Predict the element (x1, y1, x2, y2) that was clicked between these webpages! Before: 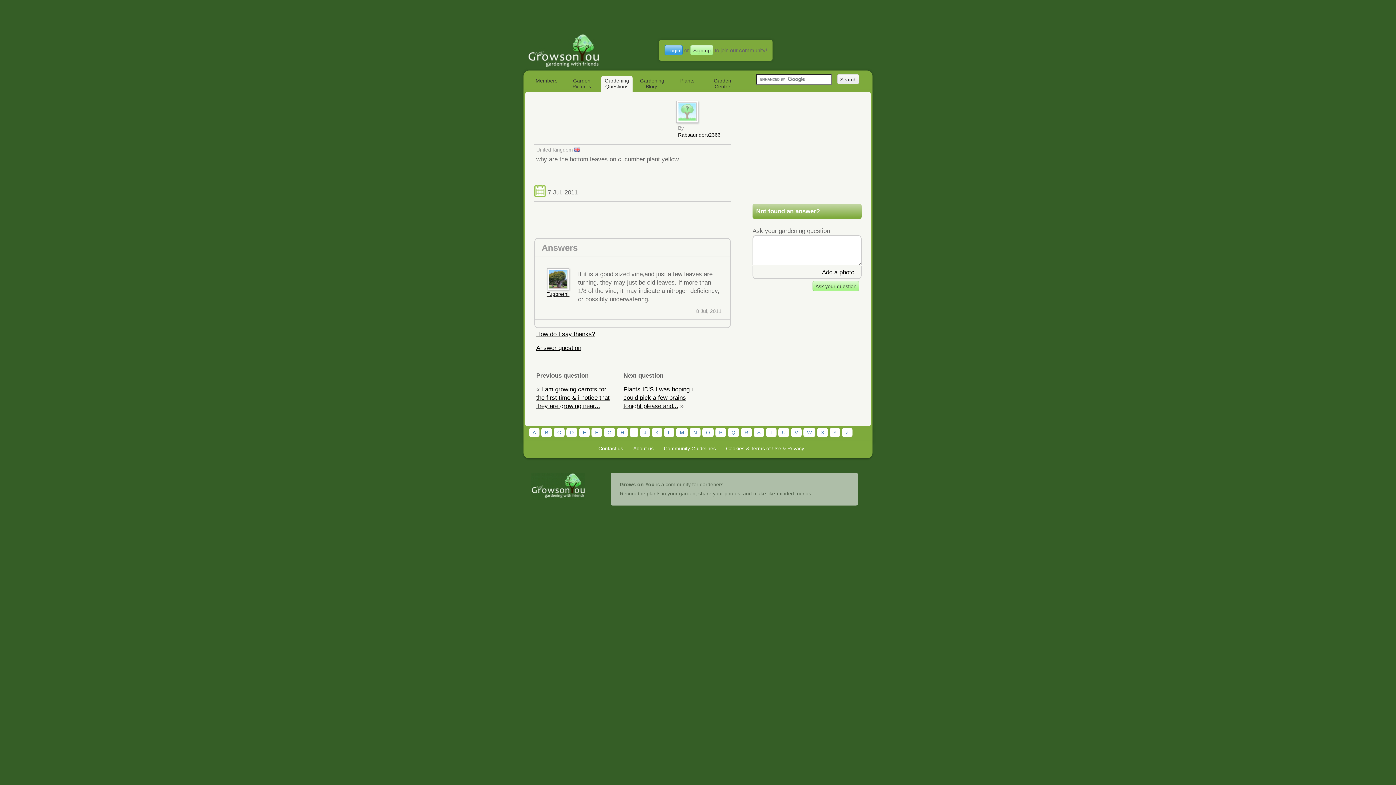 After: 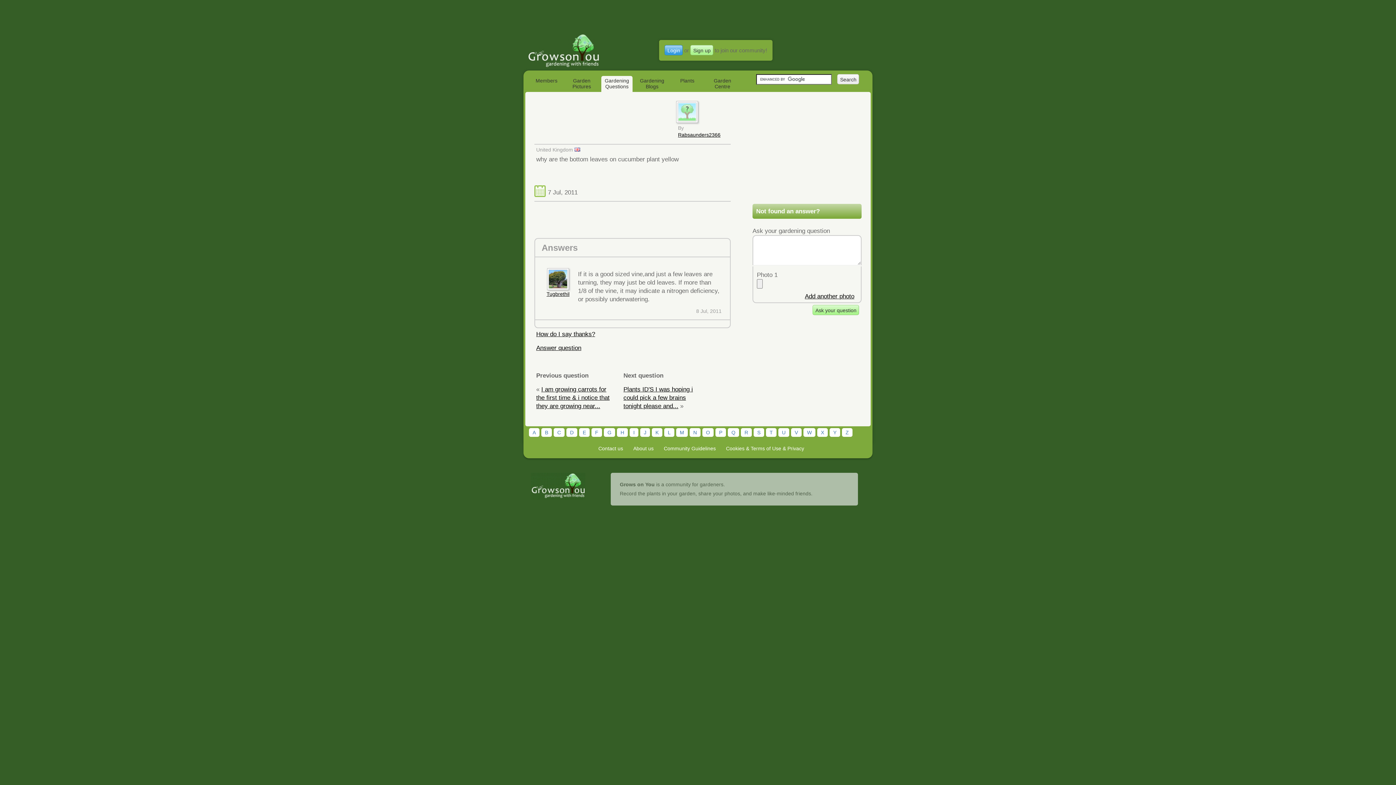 Action: bbox: (822, 269, 854, 276) label: Add a photo